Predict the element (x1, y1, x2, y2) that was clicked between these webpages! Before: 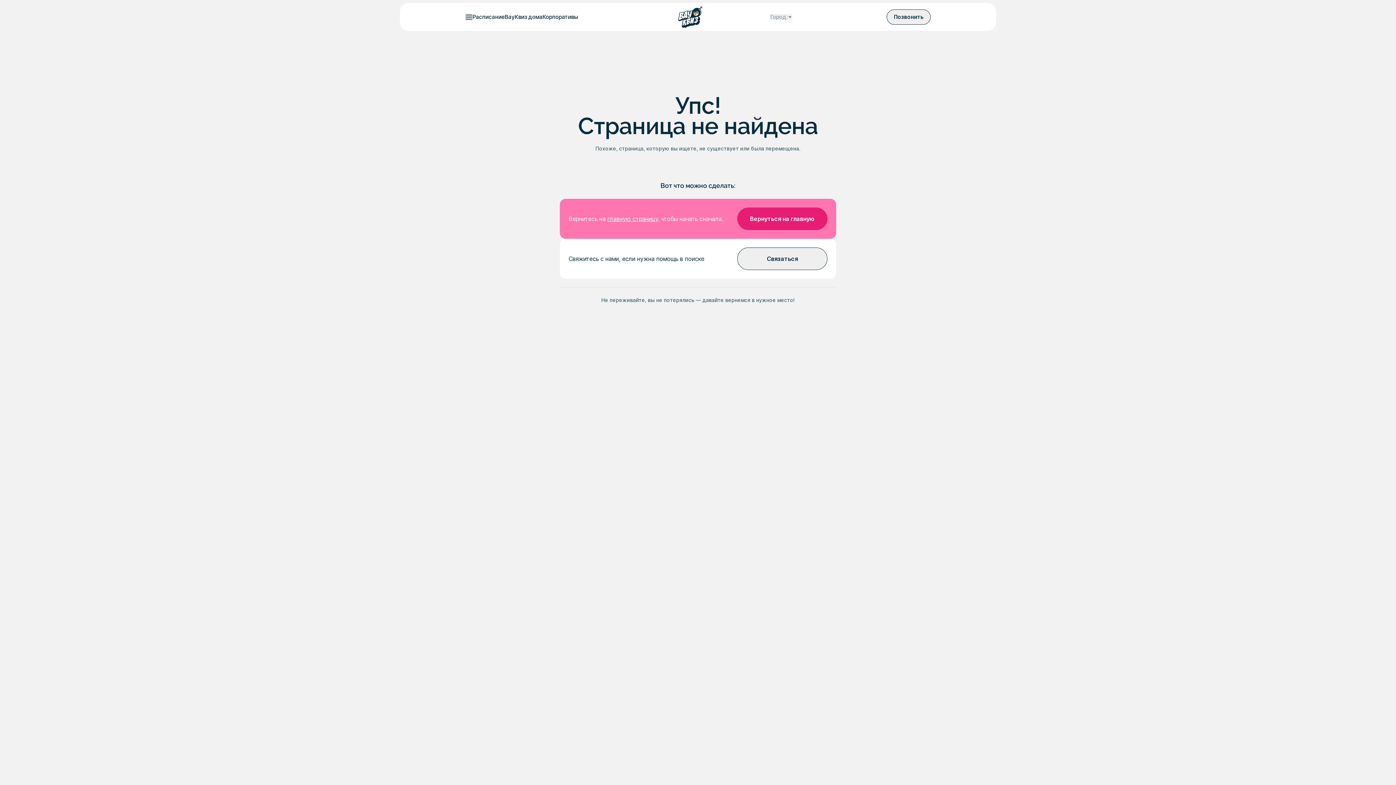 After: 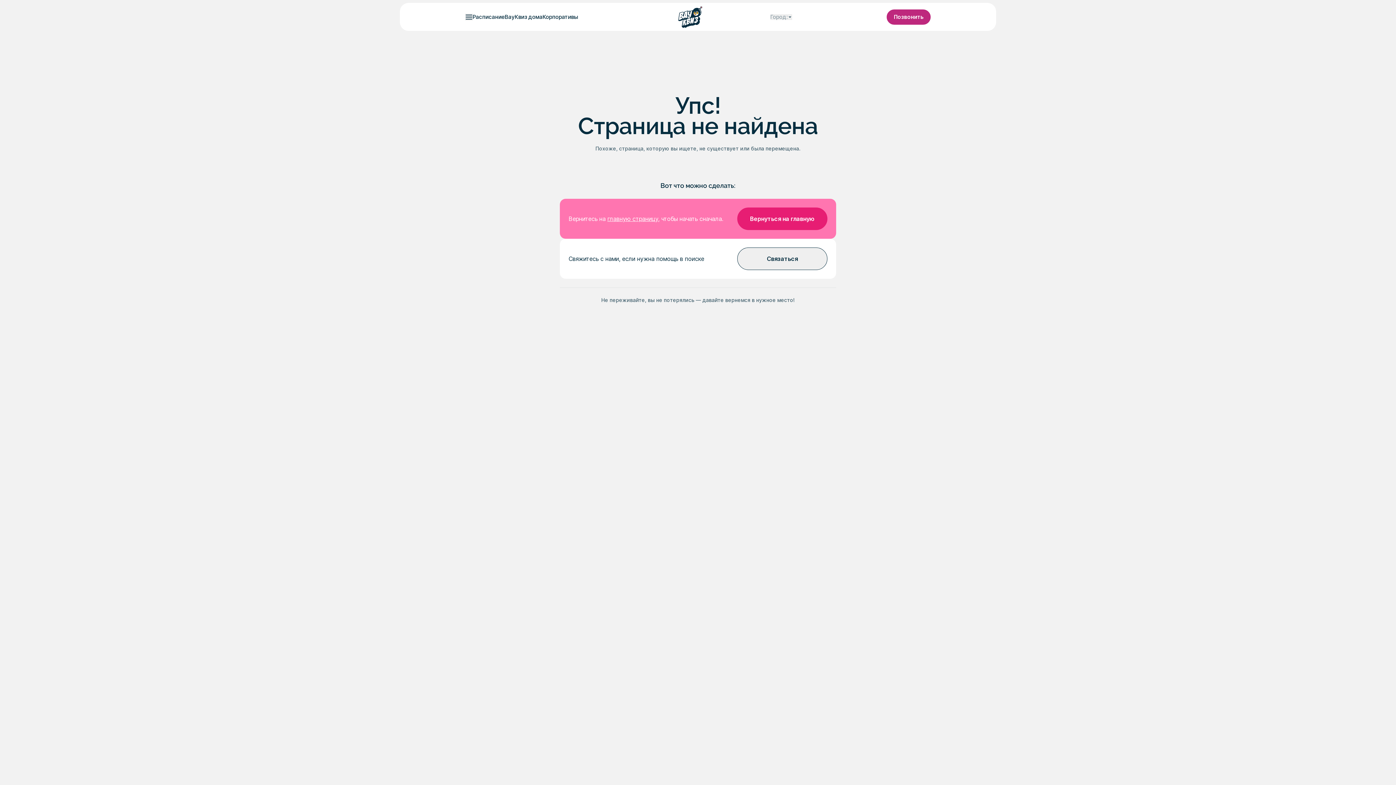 Action: bbox: (886, 9, 930, 24) label: Позвонить